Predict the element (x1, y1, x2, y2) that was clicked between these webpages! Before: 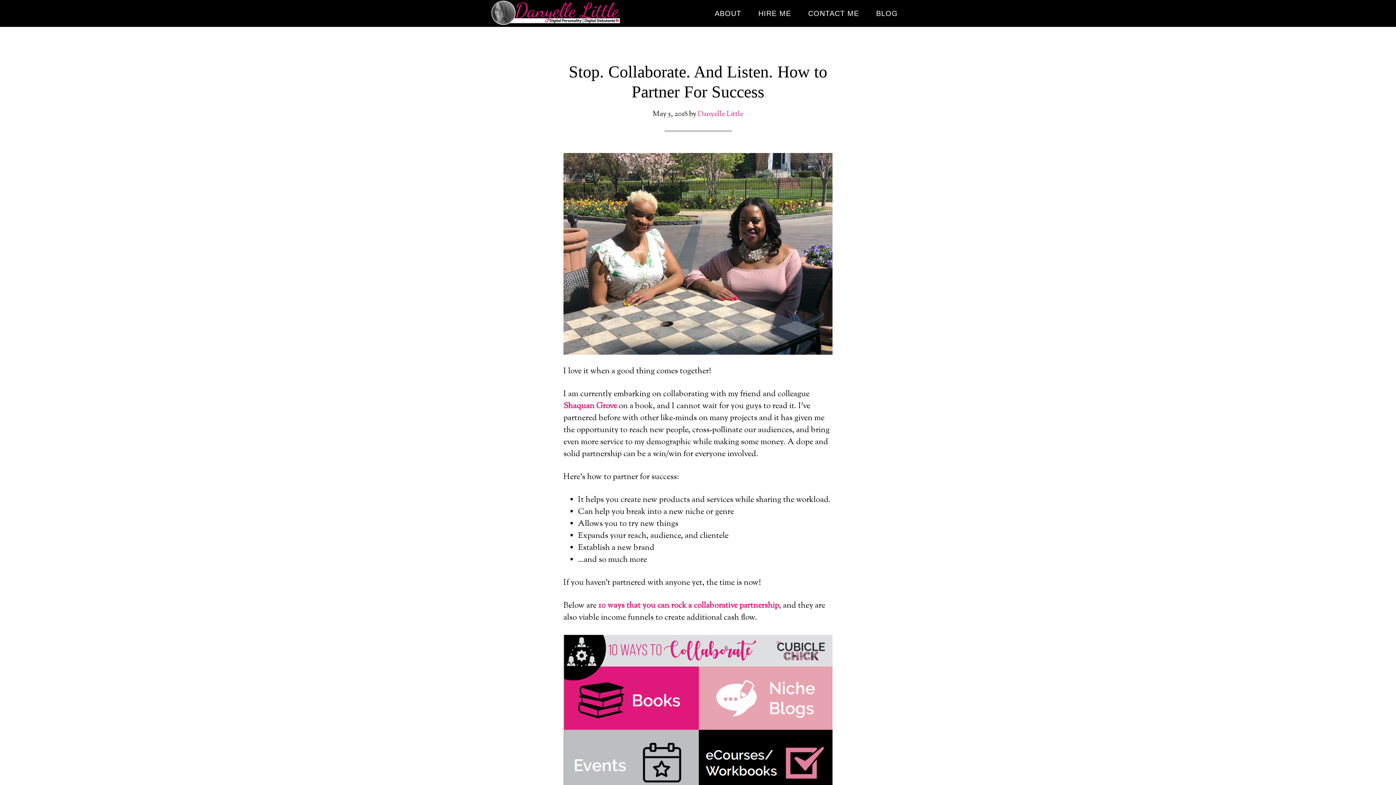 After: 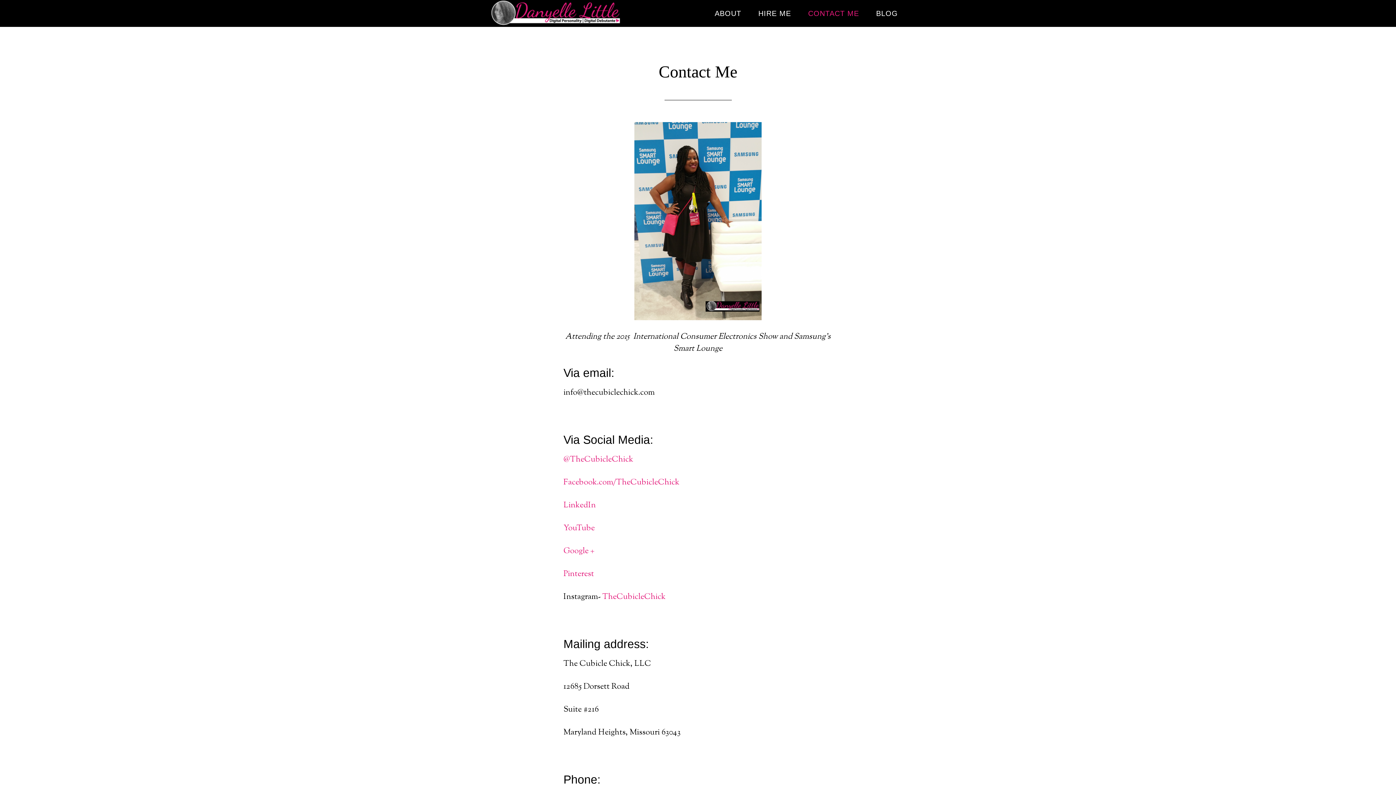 Action: label: CONTACT ME bbox: (801, 0, 866, 26)